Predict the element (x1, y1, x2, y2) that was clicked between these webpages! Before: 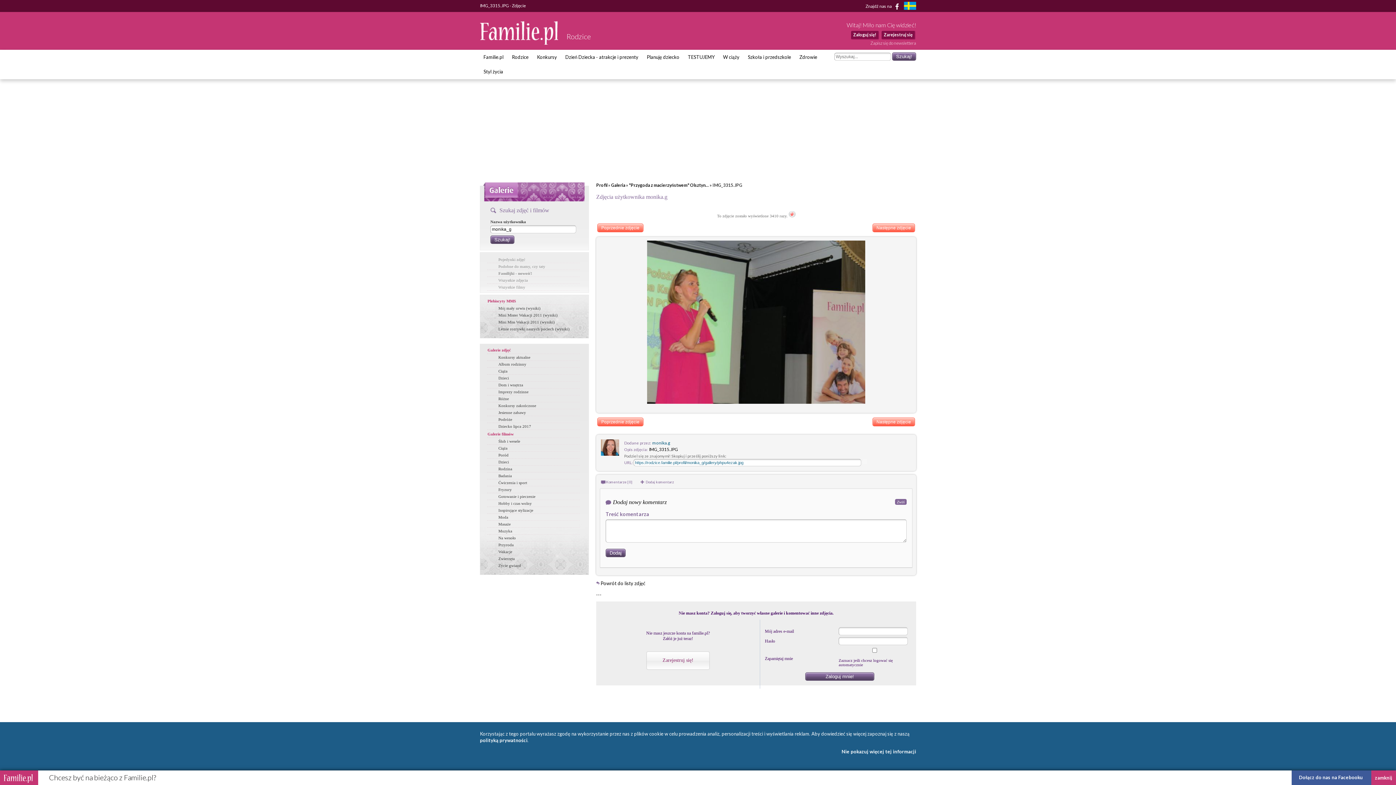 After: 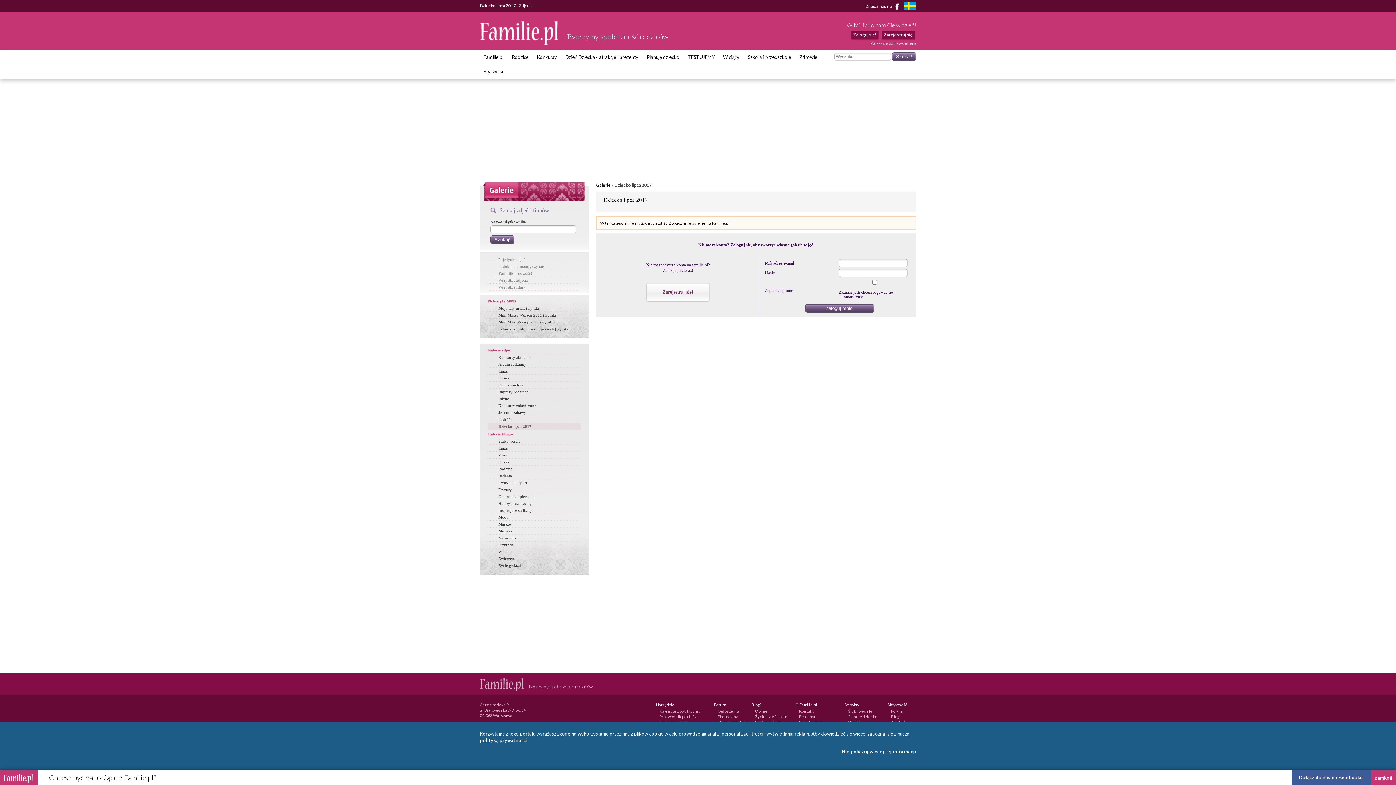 Action: bbox: (487, 423, 581, 429) label: Dziecko lipca 2017